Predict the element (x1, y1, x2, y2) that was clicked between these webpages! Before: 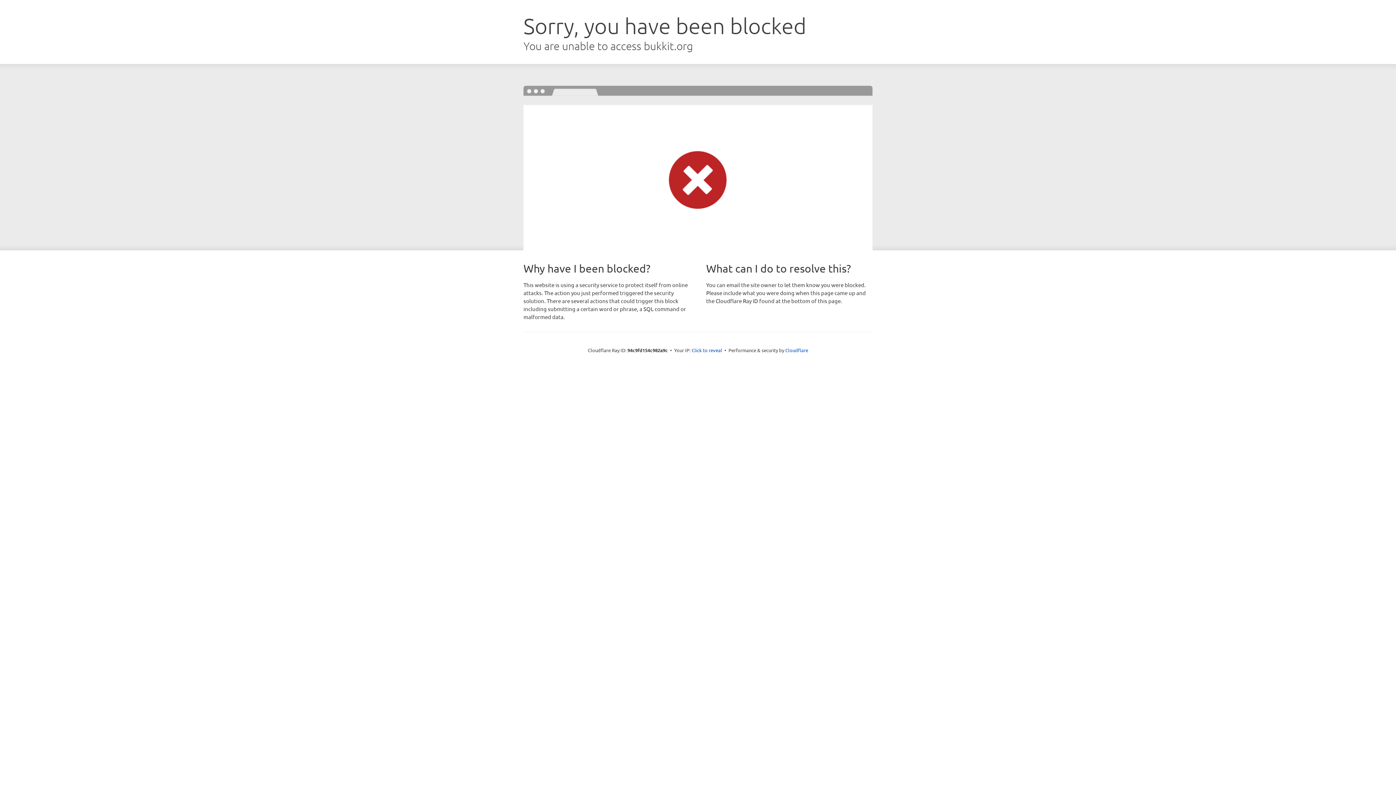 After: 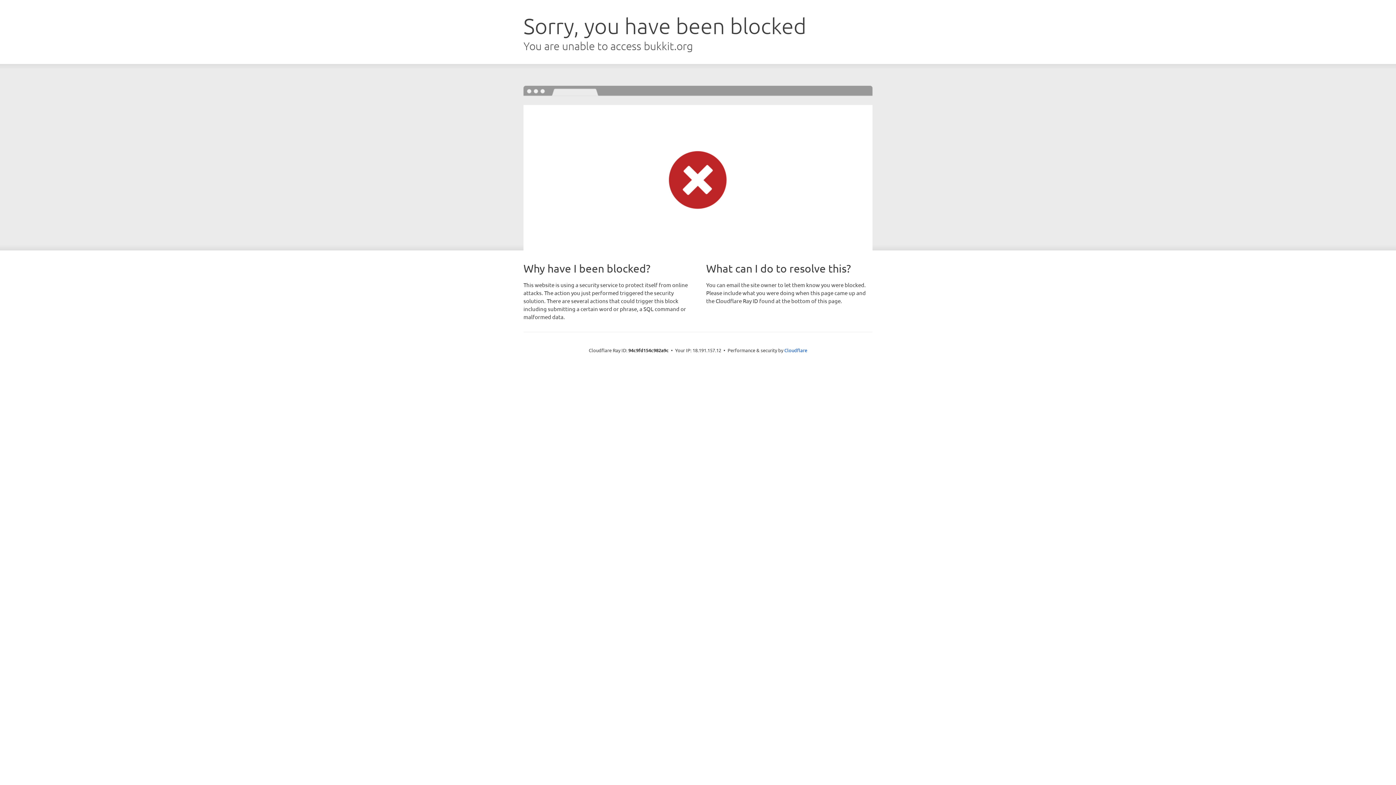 Action: label: Click to reveal bbox: (691, 346, 722, 353)